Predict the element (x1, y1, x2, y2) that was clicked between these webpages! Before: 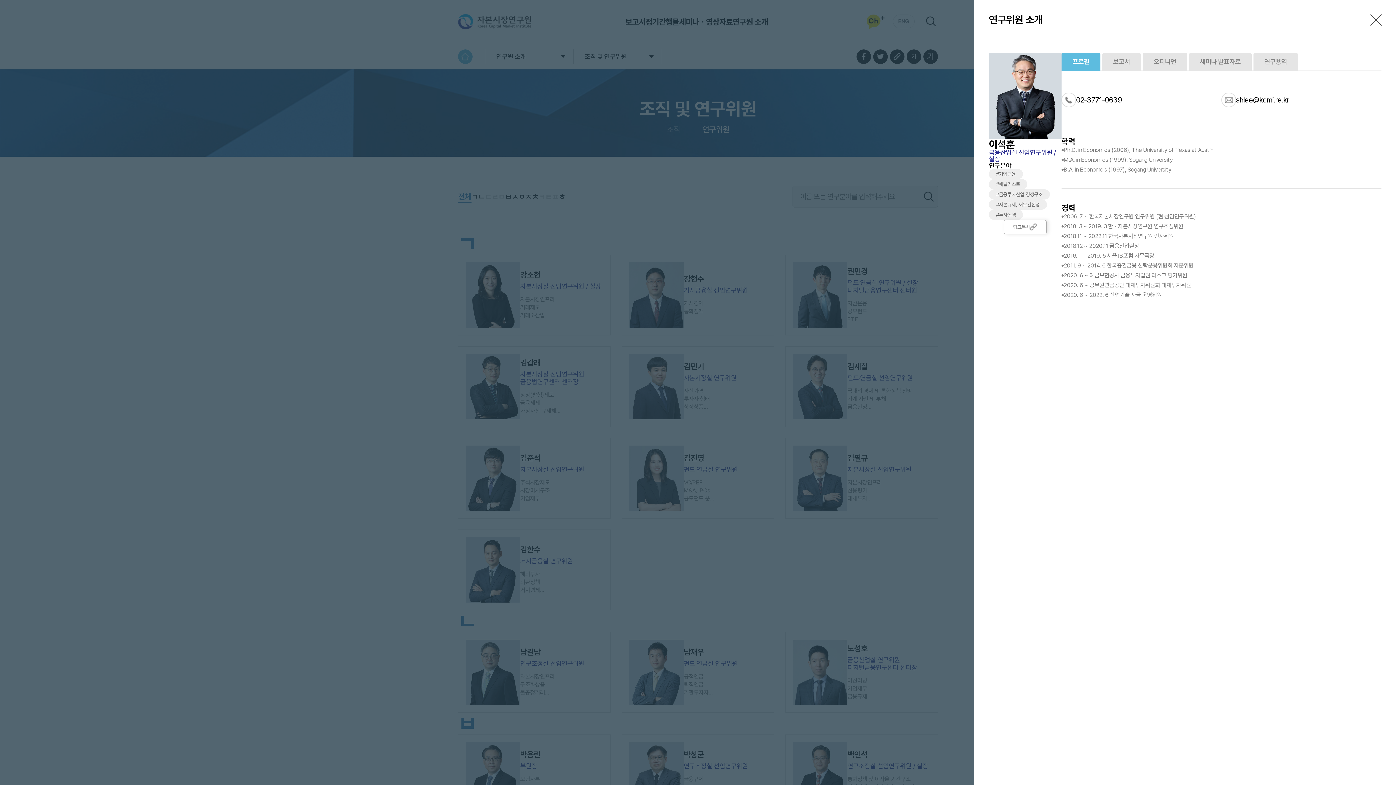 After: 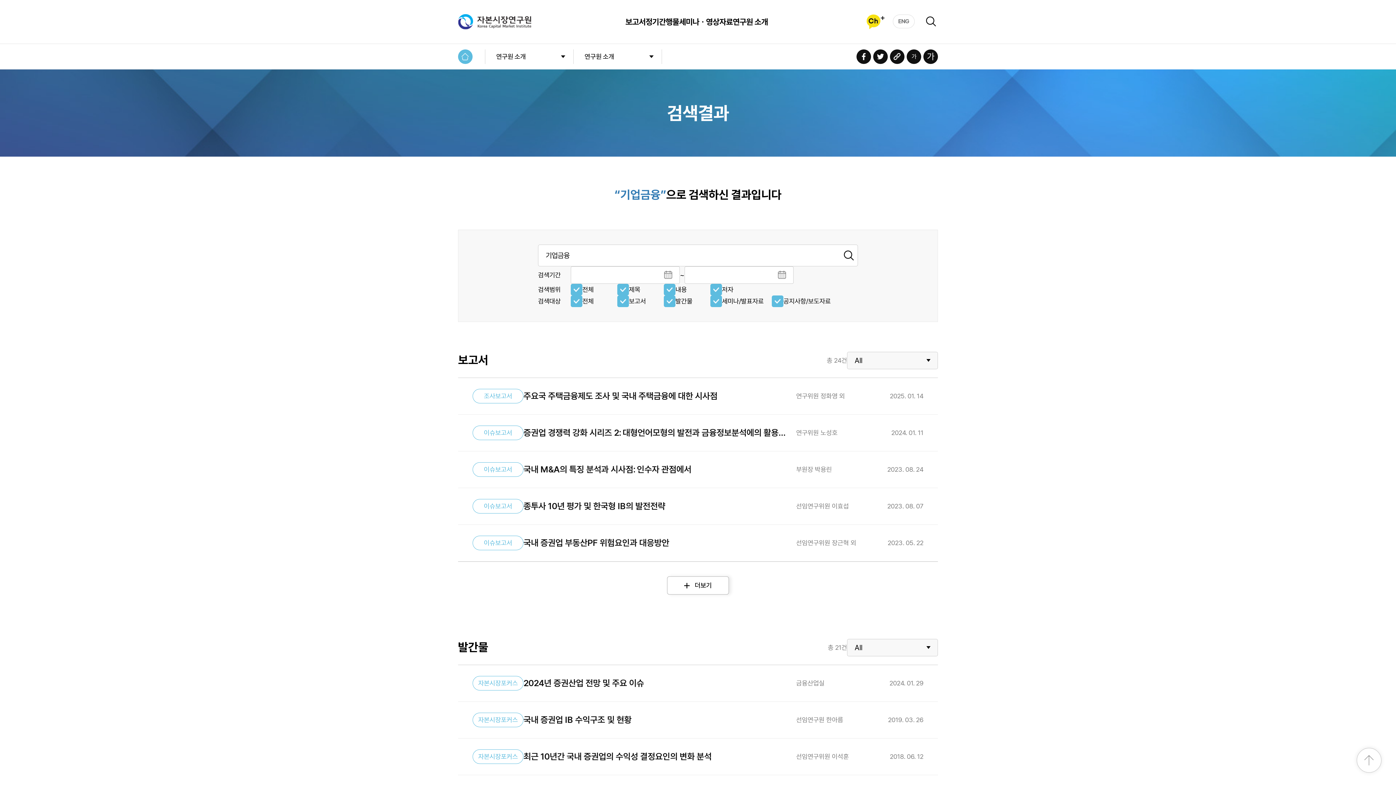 Action: label: #기업금융 bbox: (989, 169, 1023, 179)